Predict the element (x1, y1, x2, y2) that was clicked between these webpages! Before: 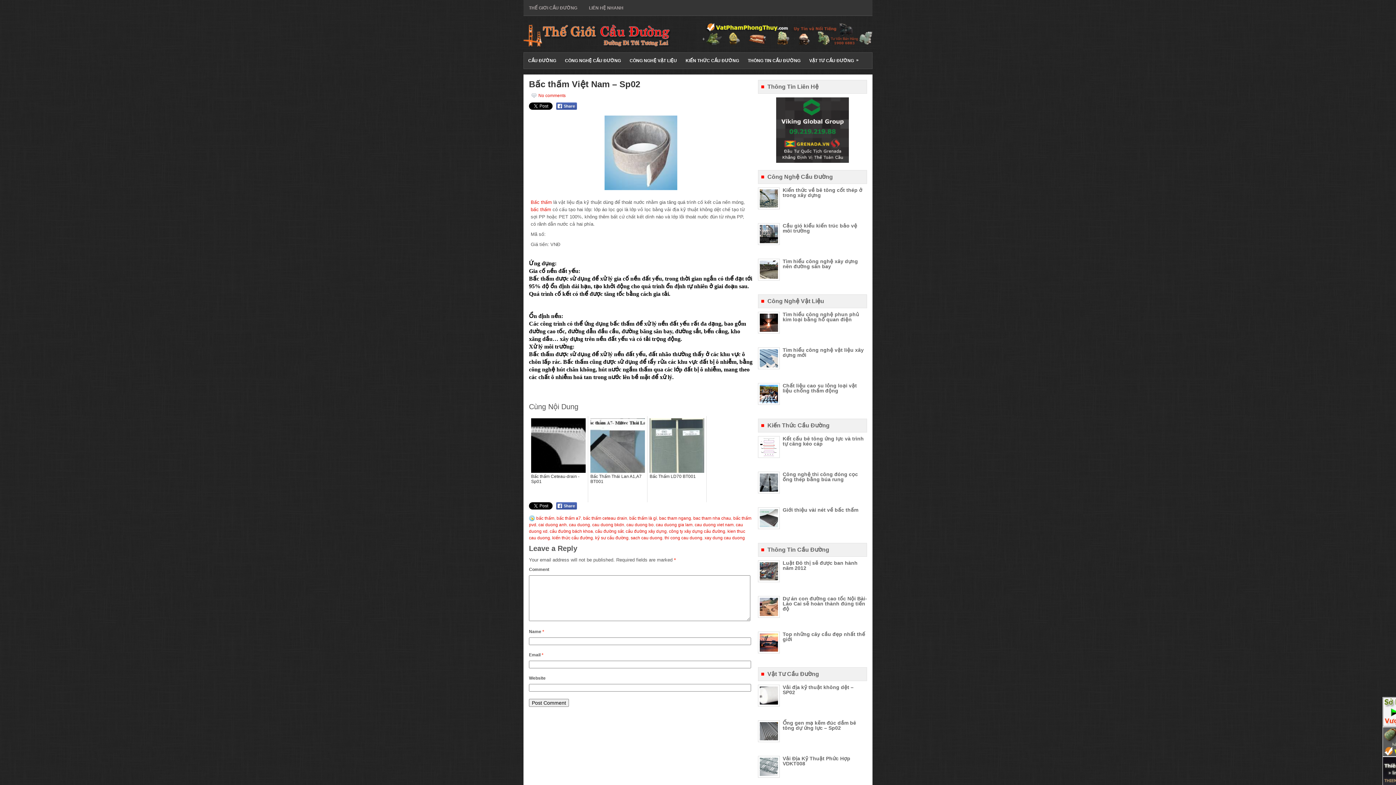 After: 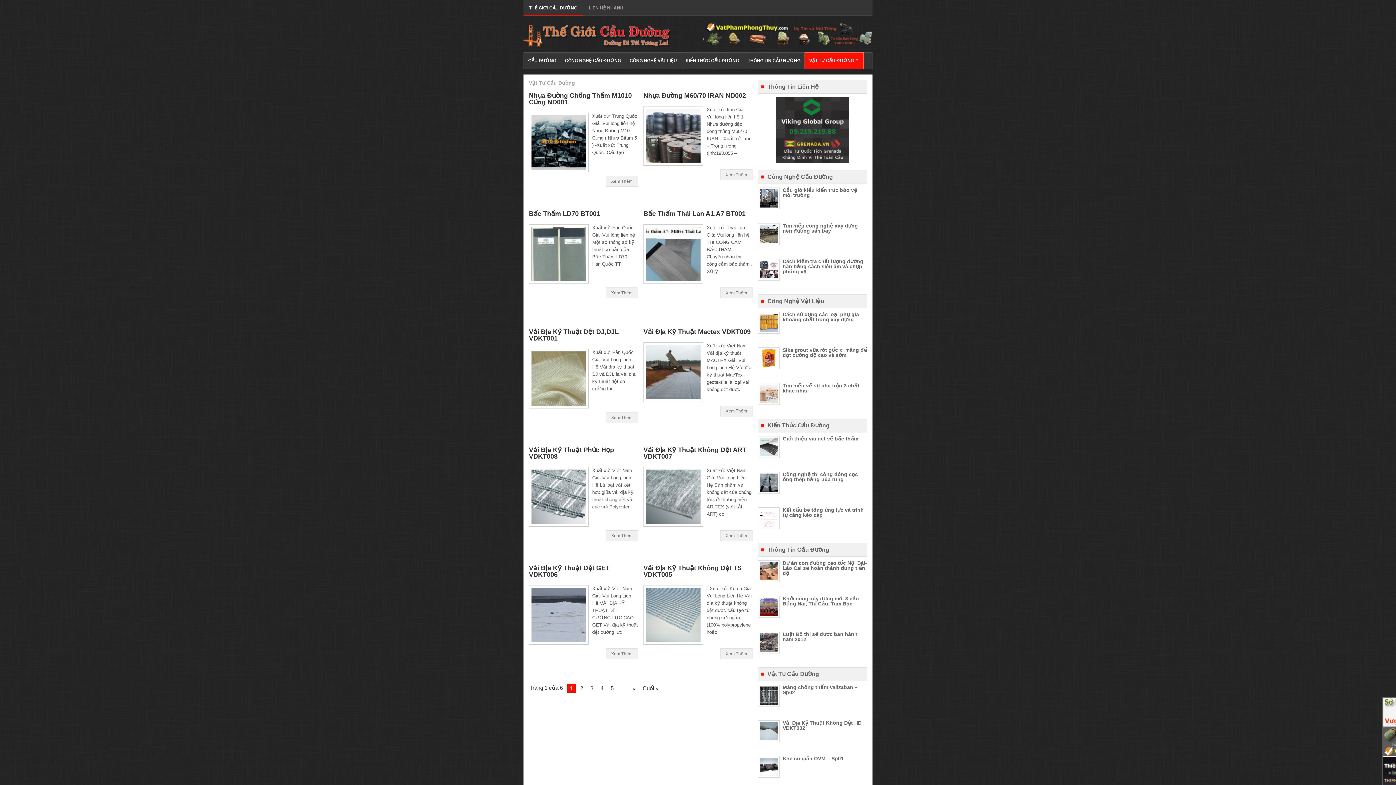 Action: label: VẬT TƯ CẦU ĐƯỜNG
» bbox: (805, 52, 863, 68)